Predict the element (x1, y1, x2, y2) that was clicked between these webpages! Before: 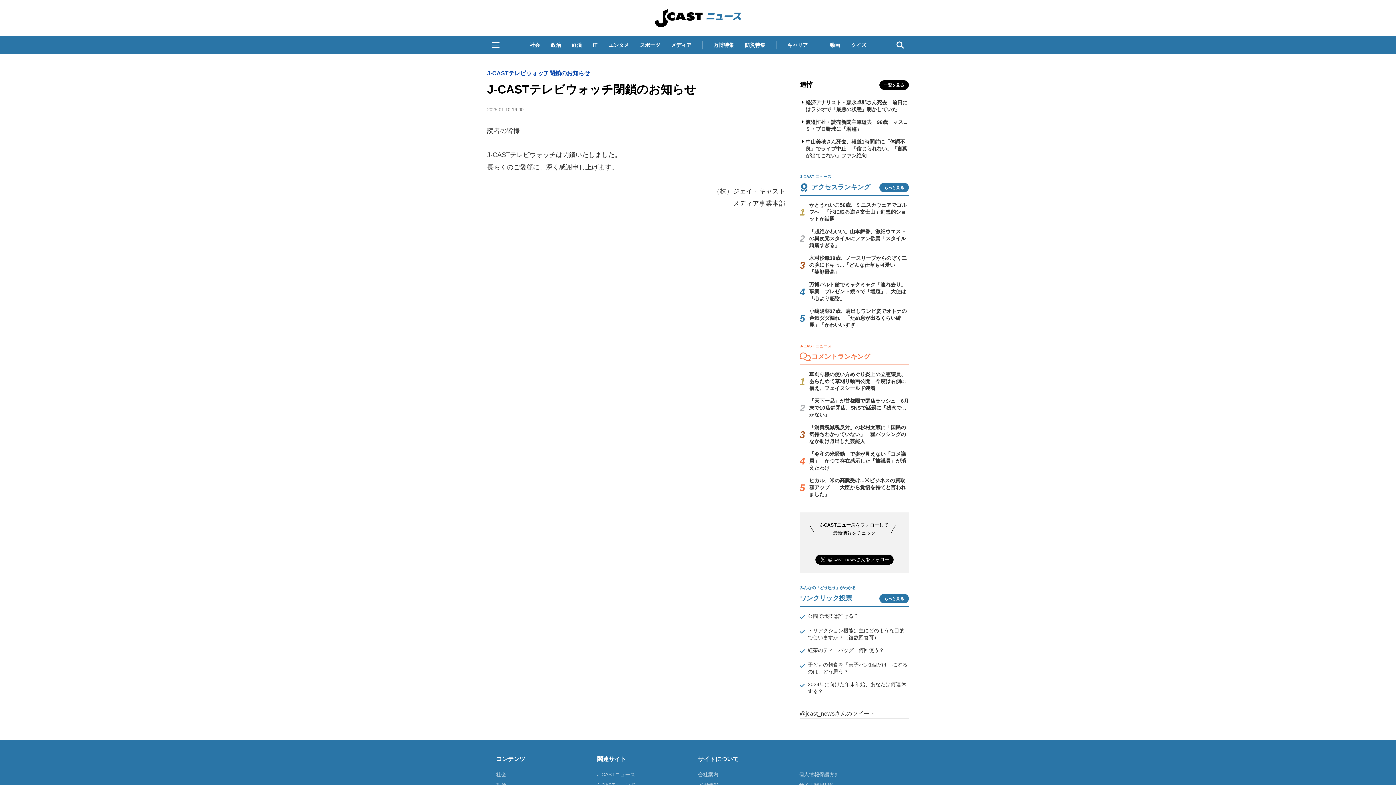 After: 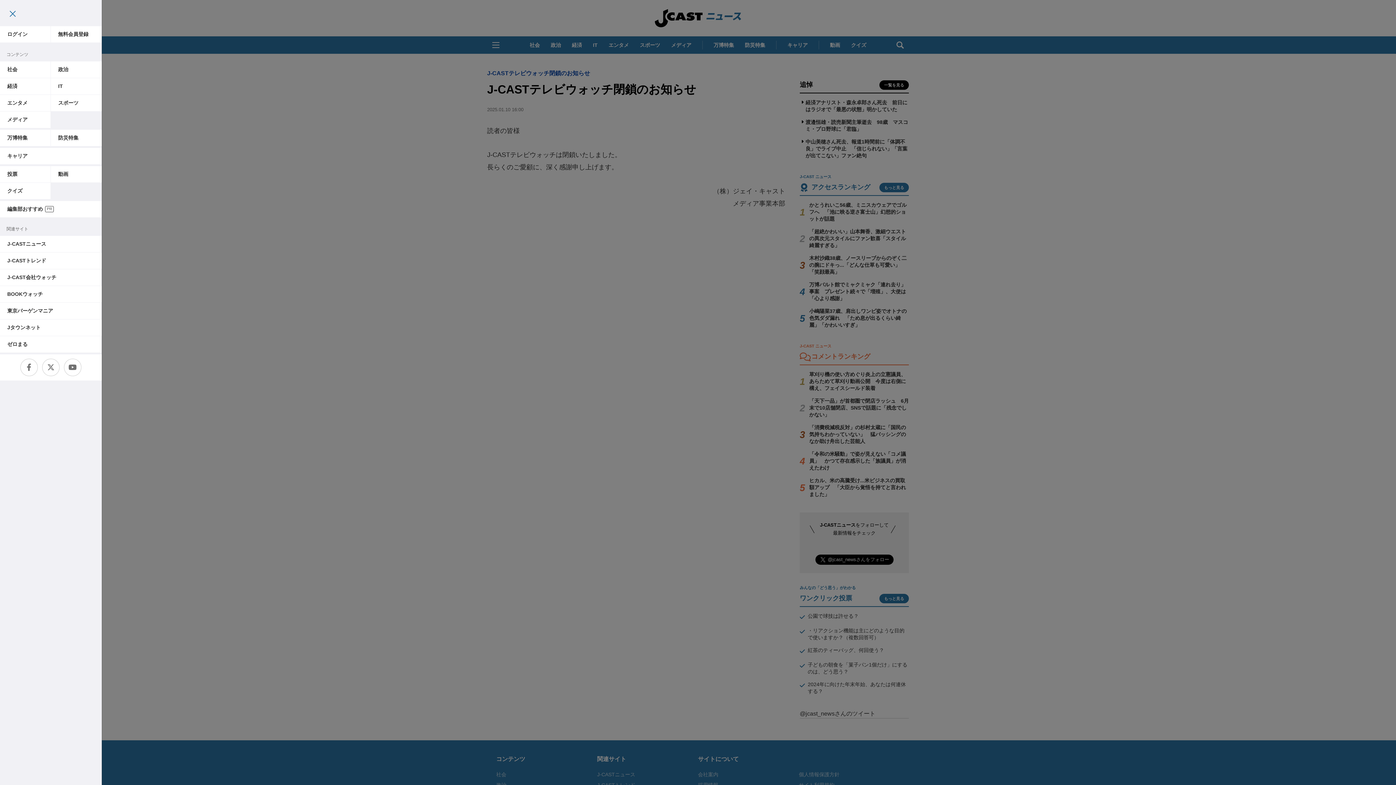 Action: bbox: (487, 36, 504, 53)